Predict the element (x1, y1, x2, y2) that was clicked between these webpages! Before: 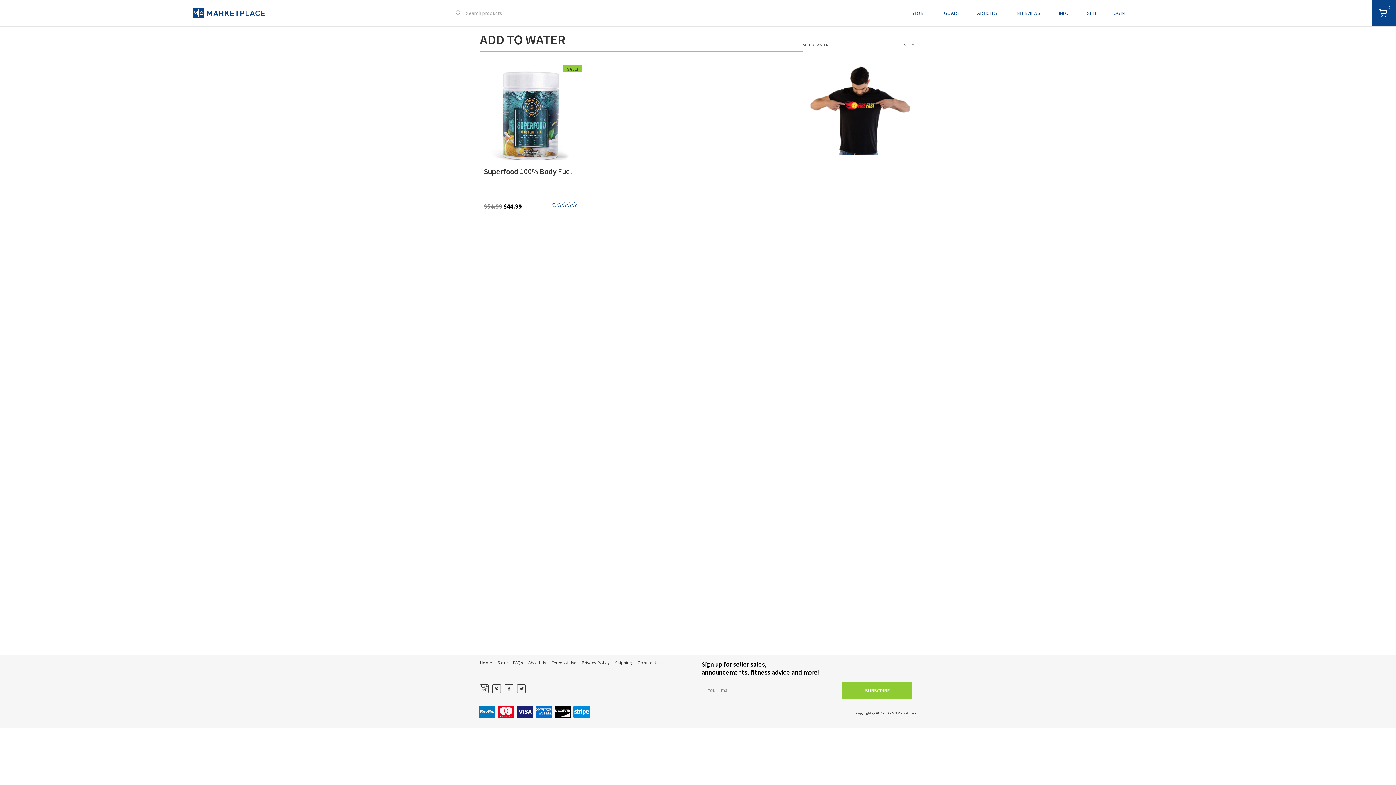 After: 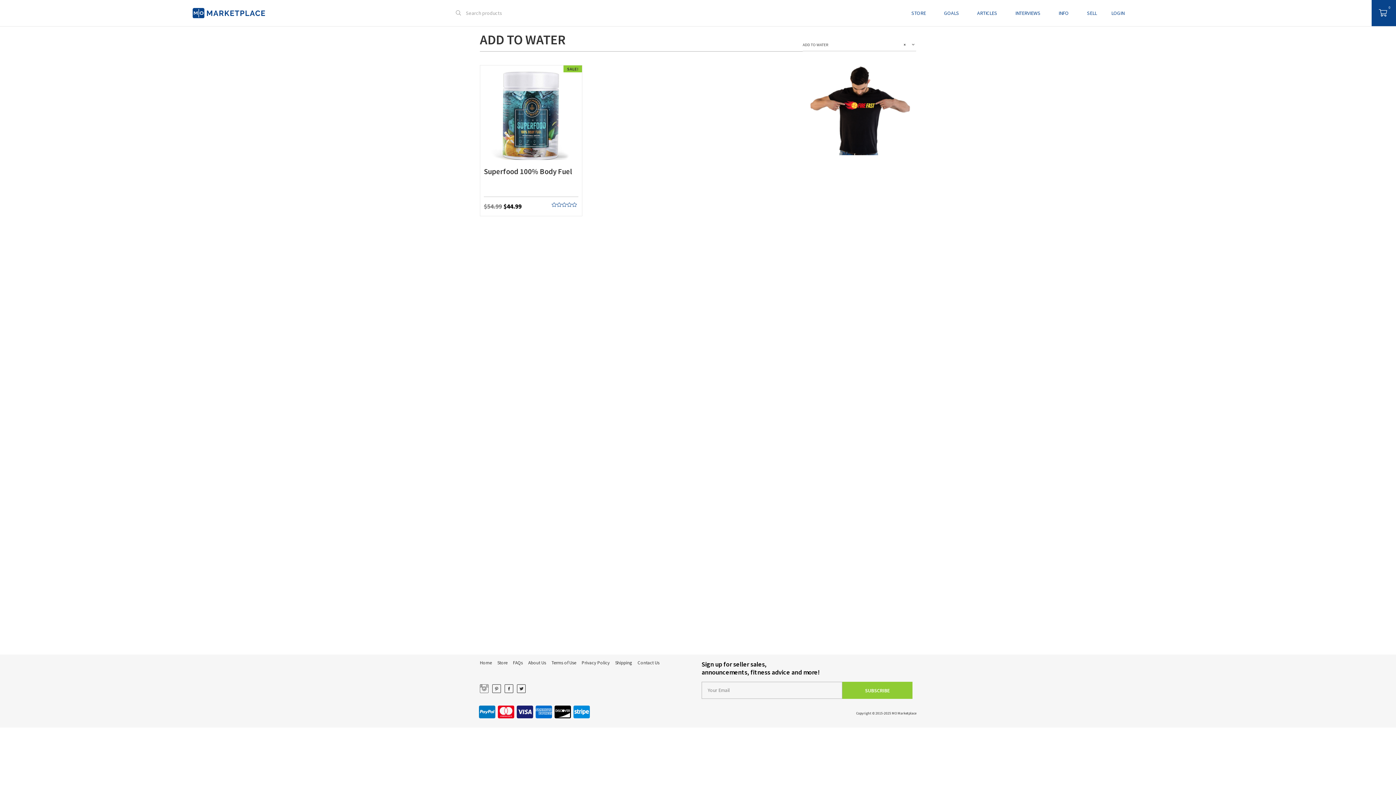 Action: bbox: (1371, 0, 1396, 26) label: 0